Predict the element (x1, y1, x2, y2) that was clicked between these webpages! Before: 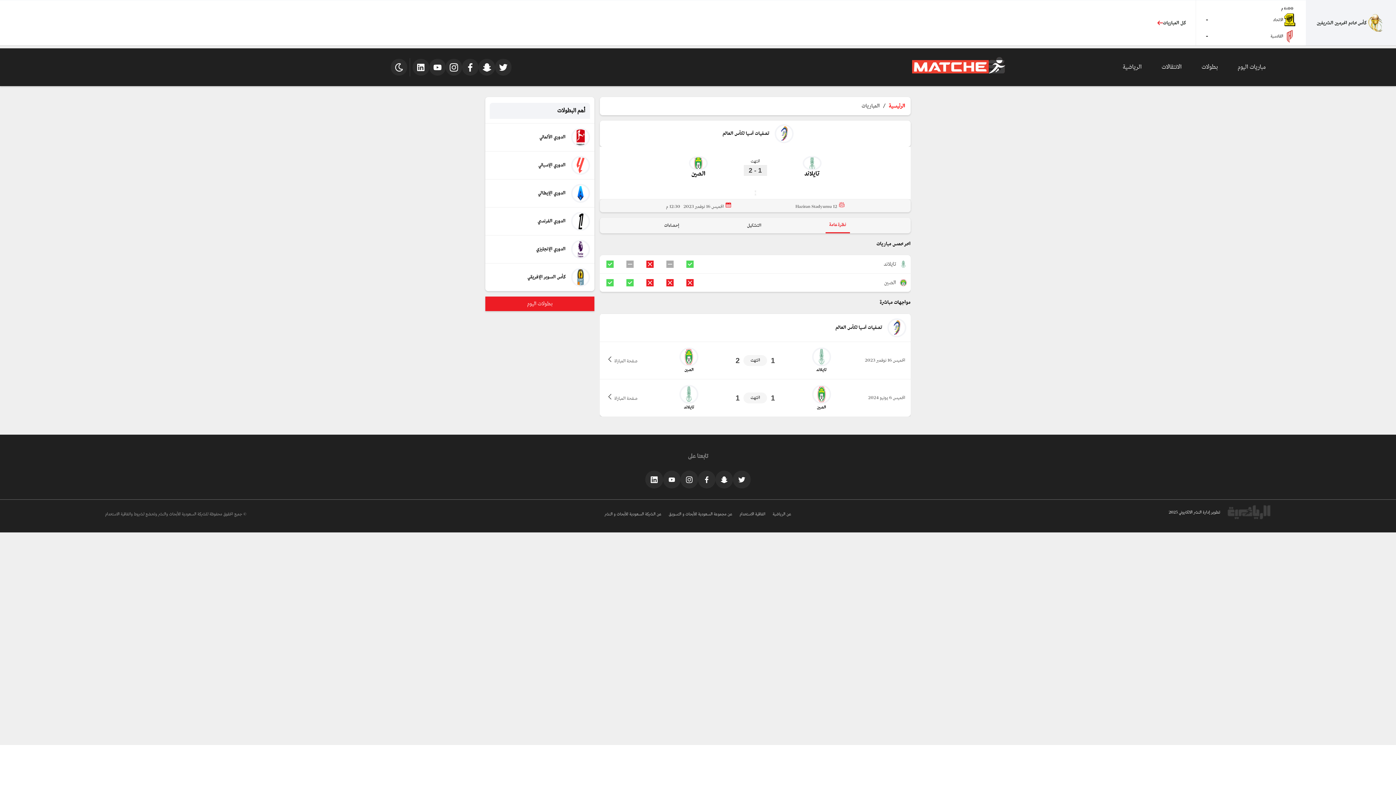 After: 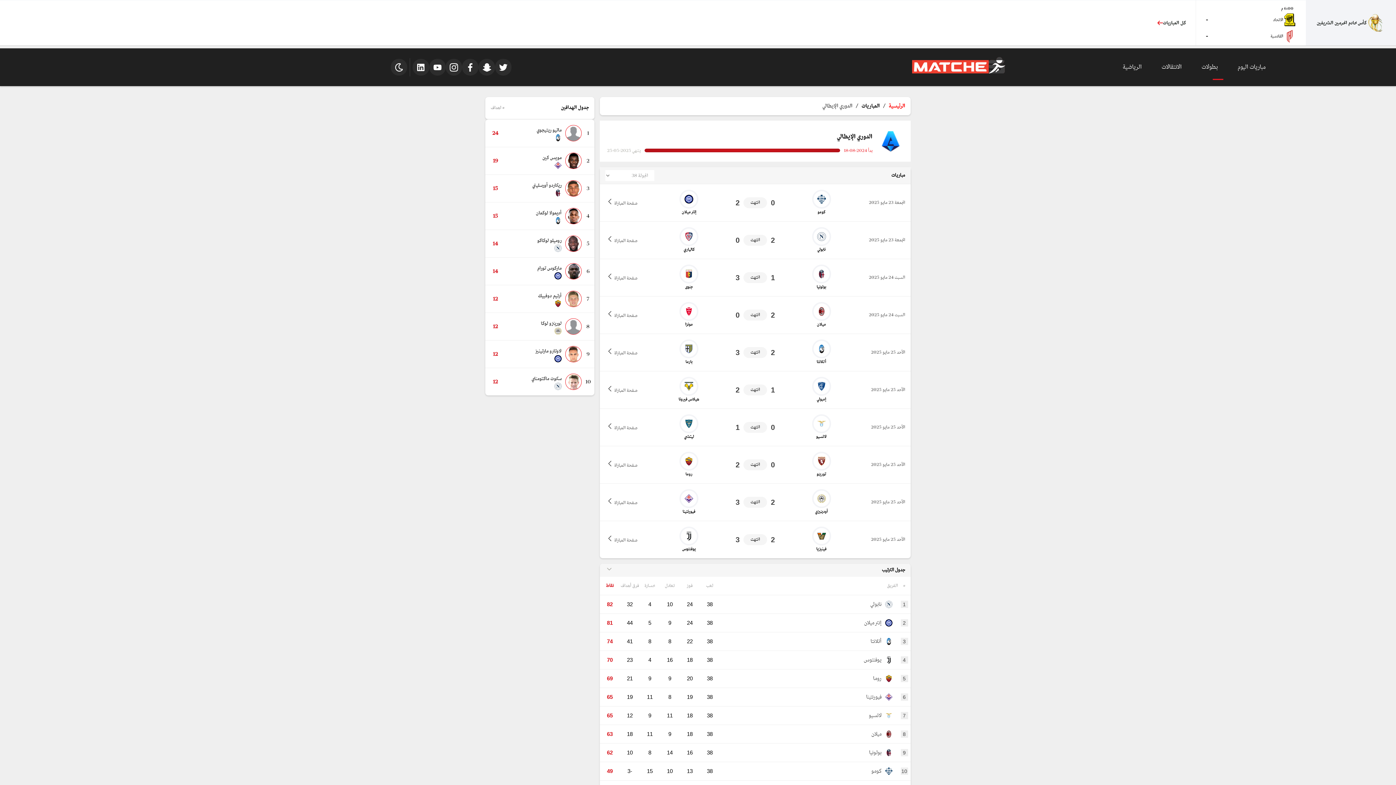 Action: bbox: (485, 179, 594, 207)